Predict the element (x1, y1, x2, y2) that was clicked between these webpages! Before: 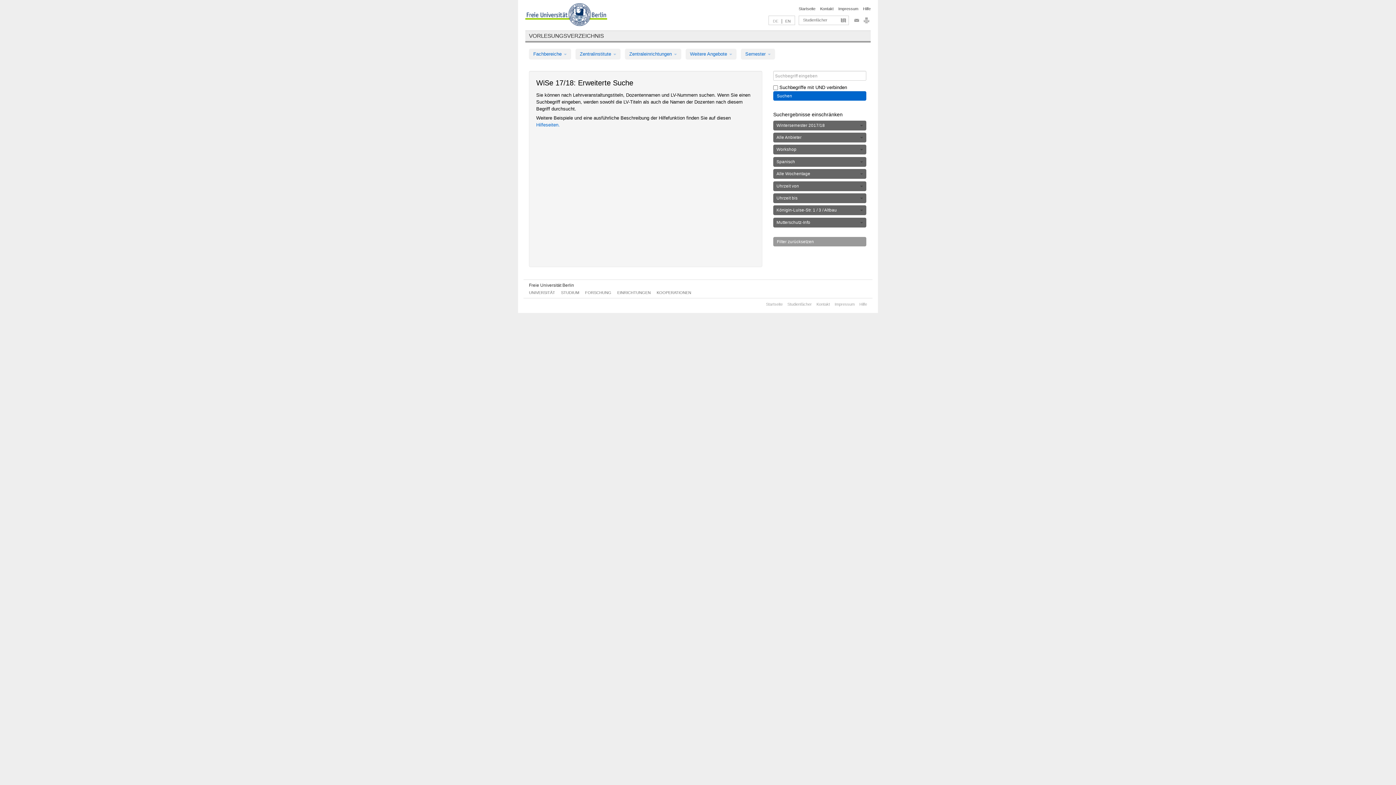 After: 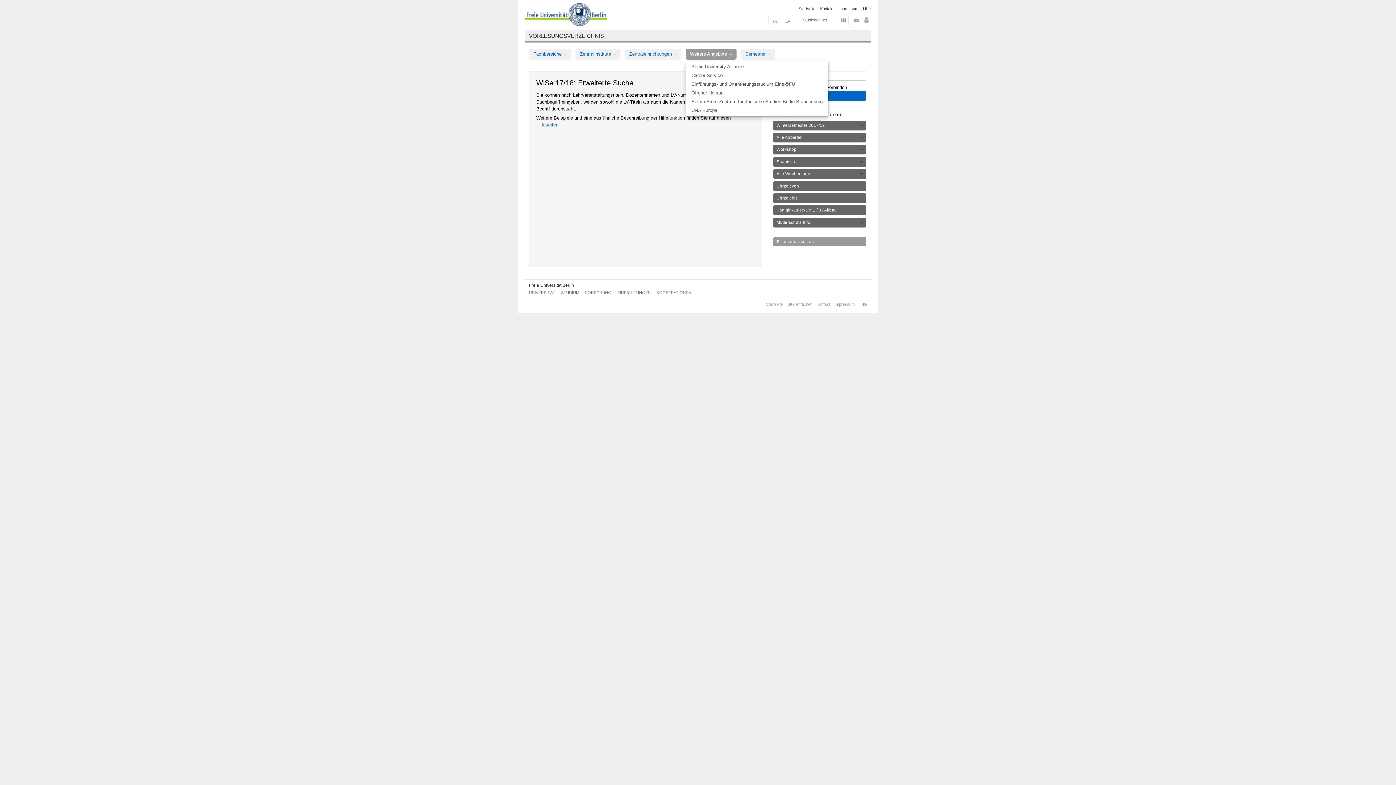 Action: bbox: (685, 48, 736, 59) label: Weitere Angebote 